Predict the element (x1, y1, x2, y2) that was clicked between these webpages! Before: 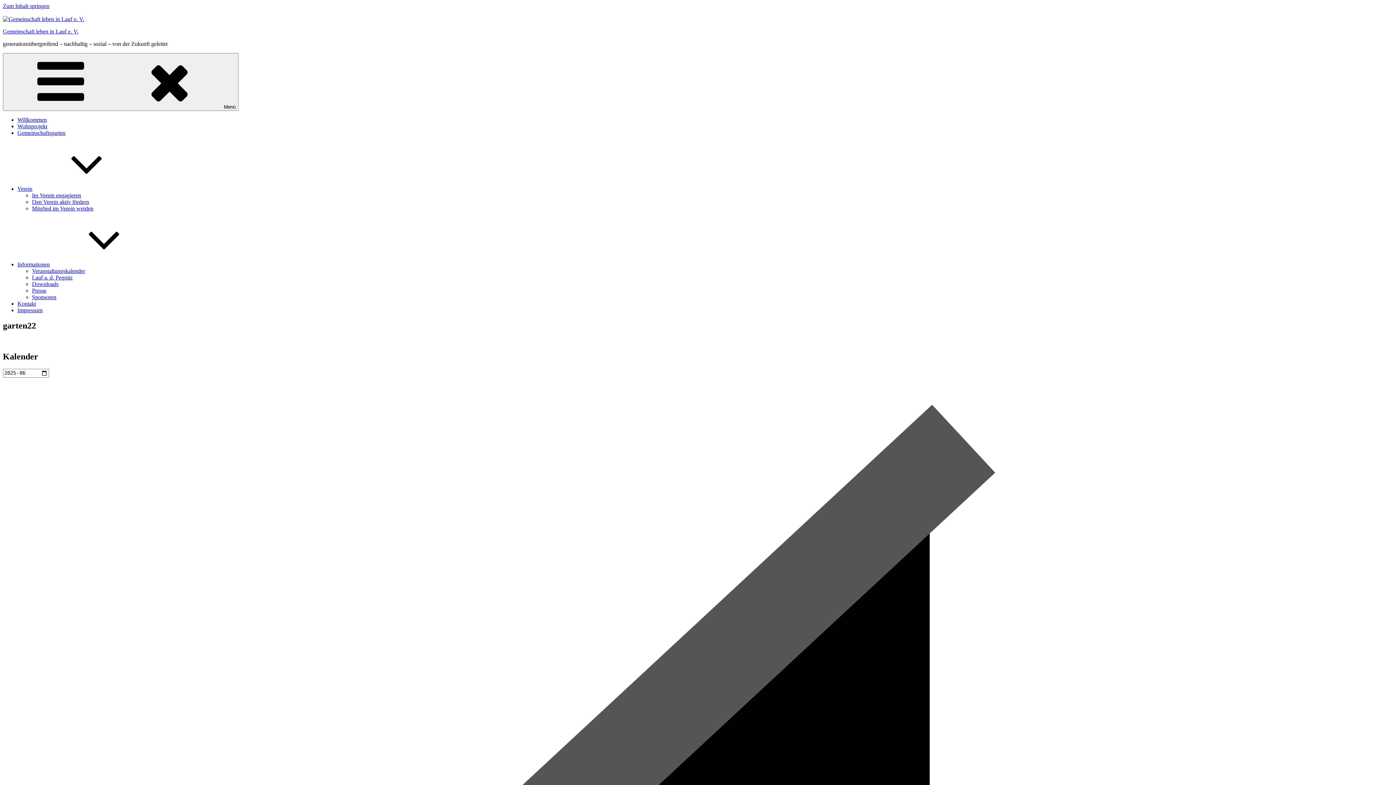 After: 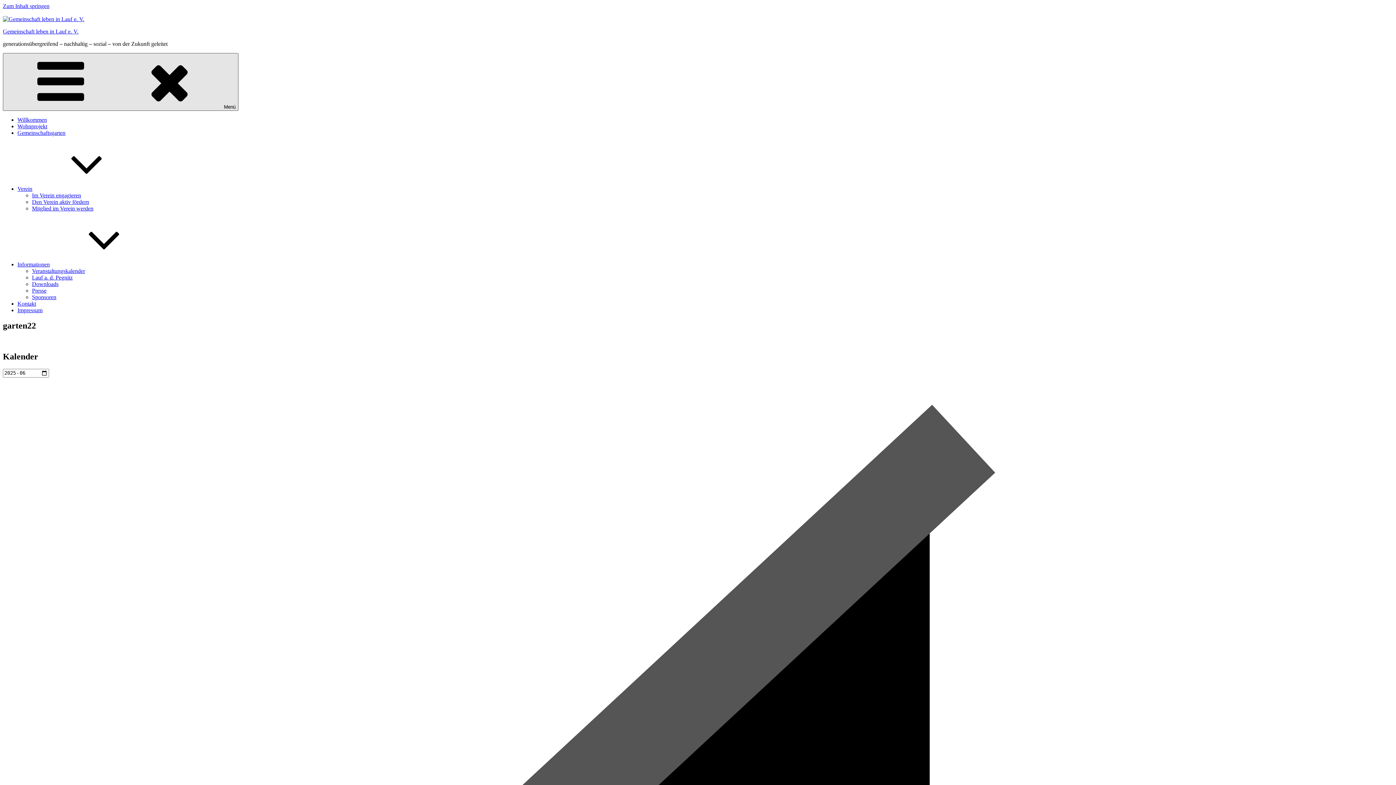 Action: label: Menü bbox: (2, 53, 238, 110)